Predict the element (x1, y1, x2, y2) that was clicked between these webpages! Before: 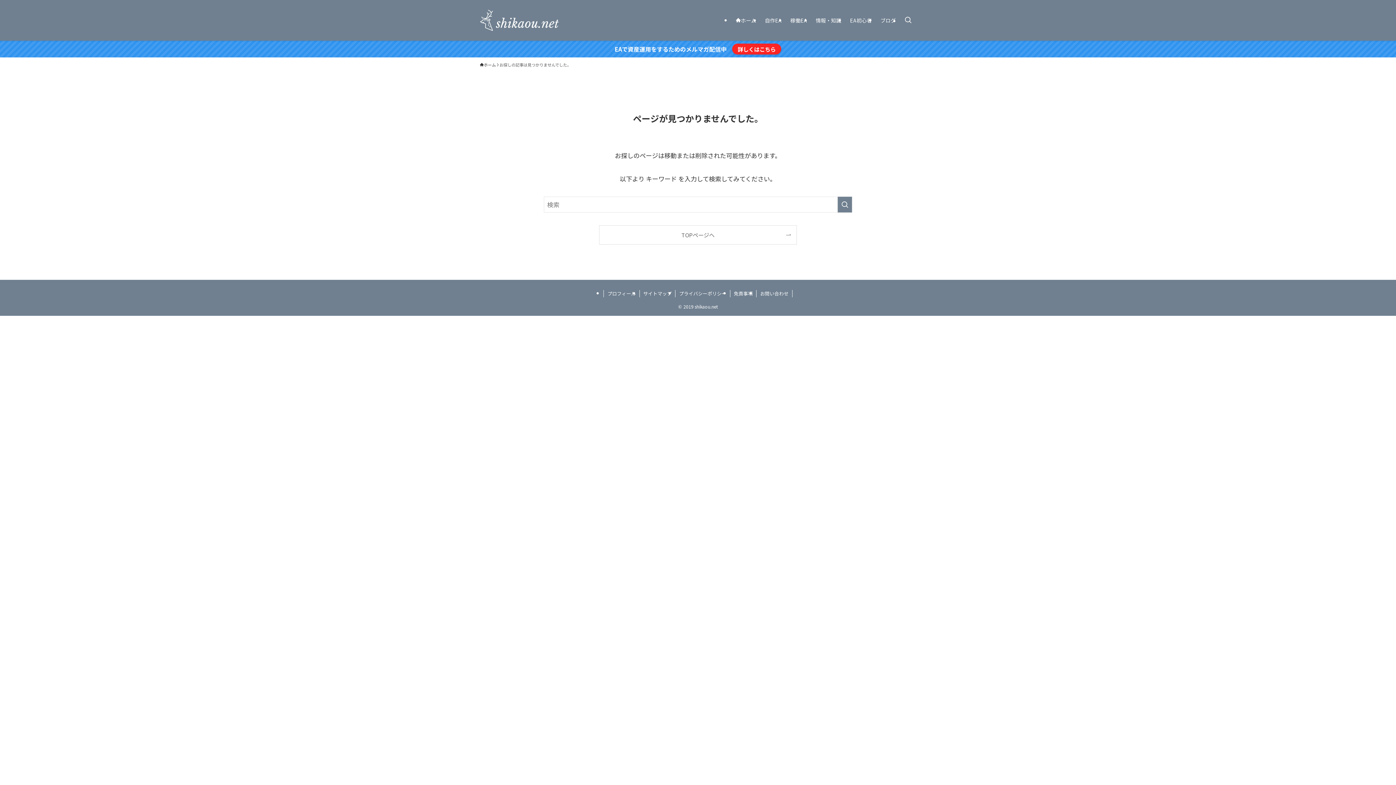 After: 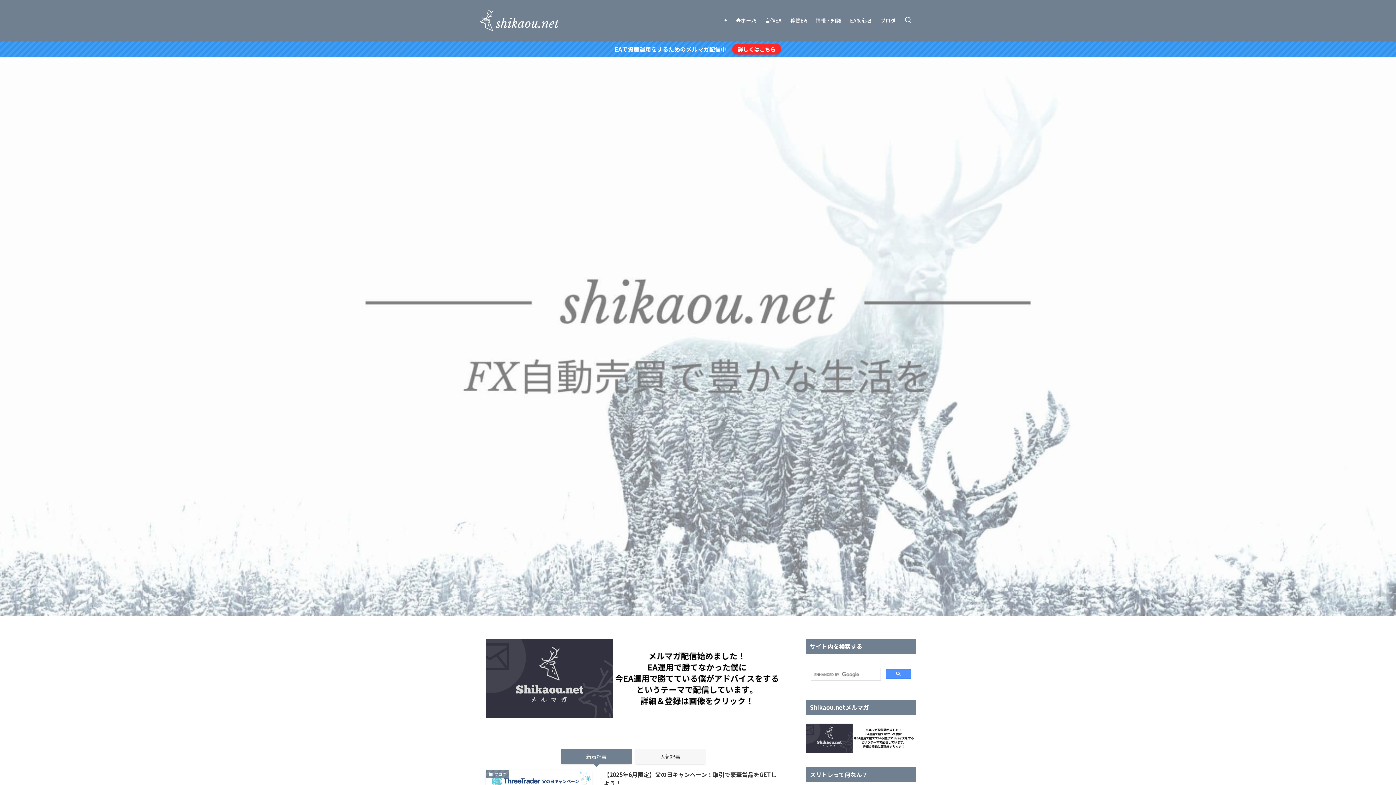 Action: bbox: (599, 225, 796, 244) label: TOPページへ